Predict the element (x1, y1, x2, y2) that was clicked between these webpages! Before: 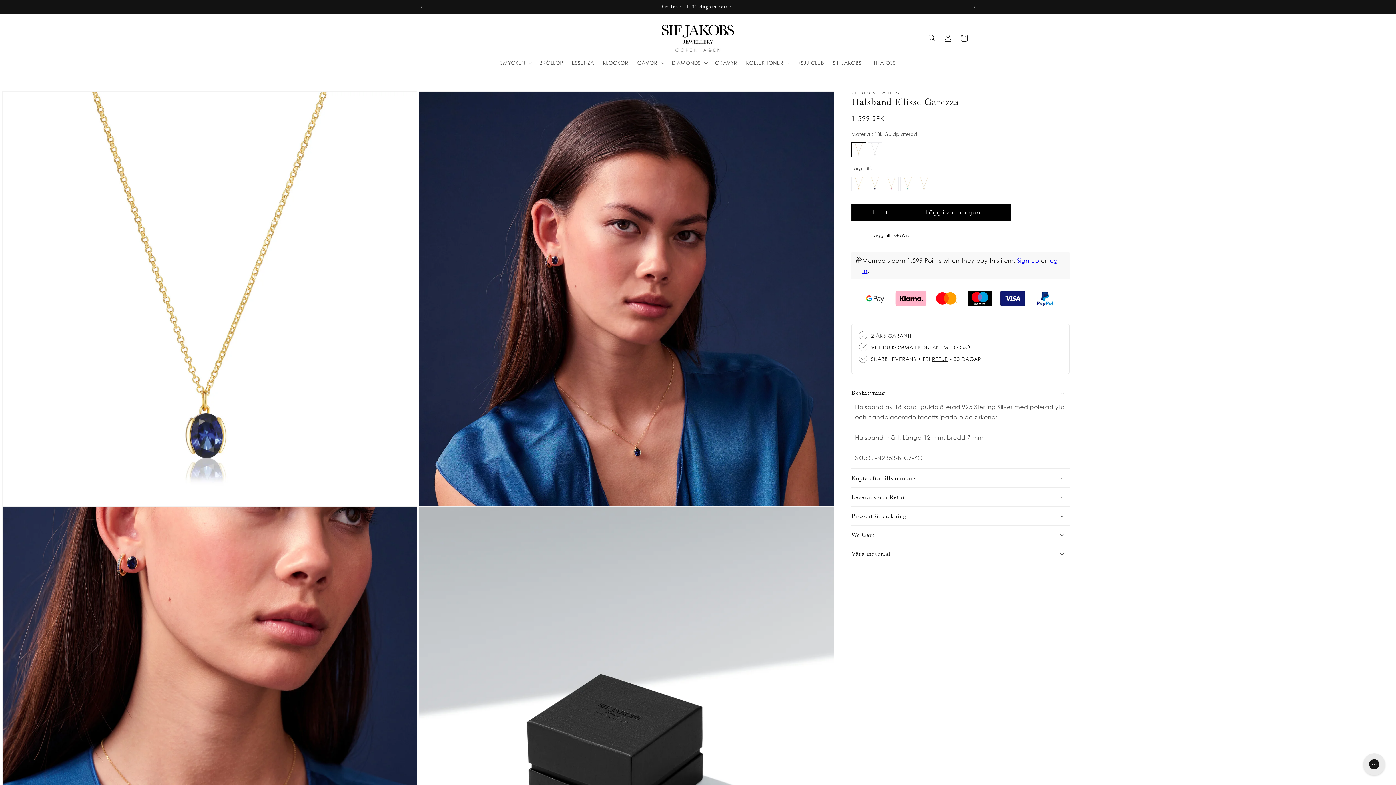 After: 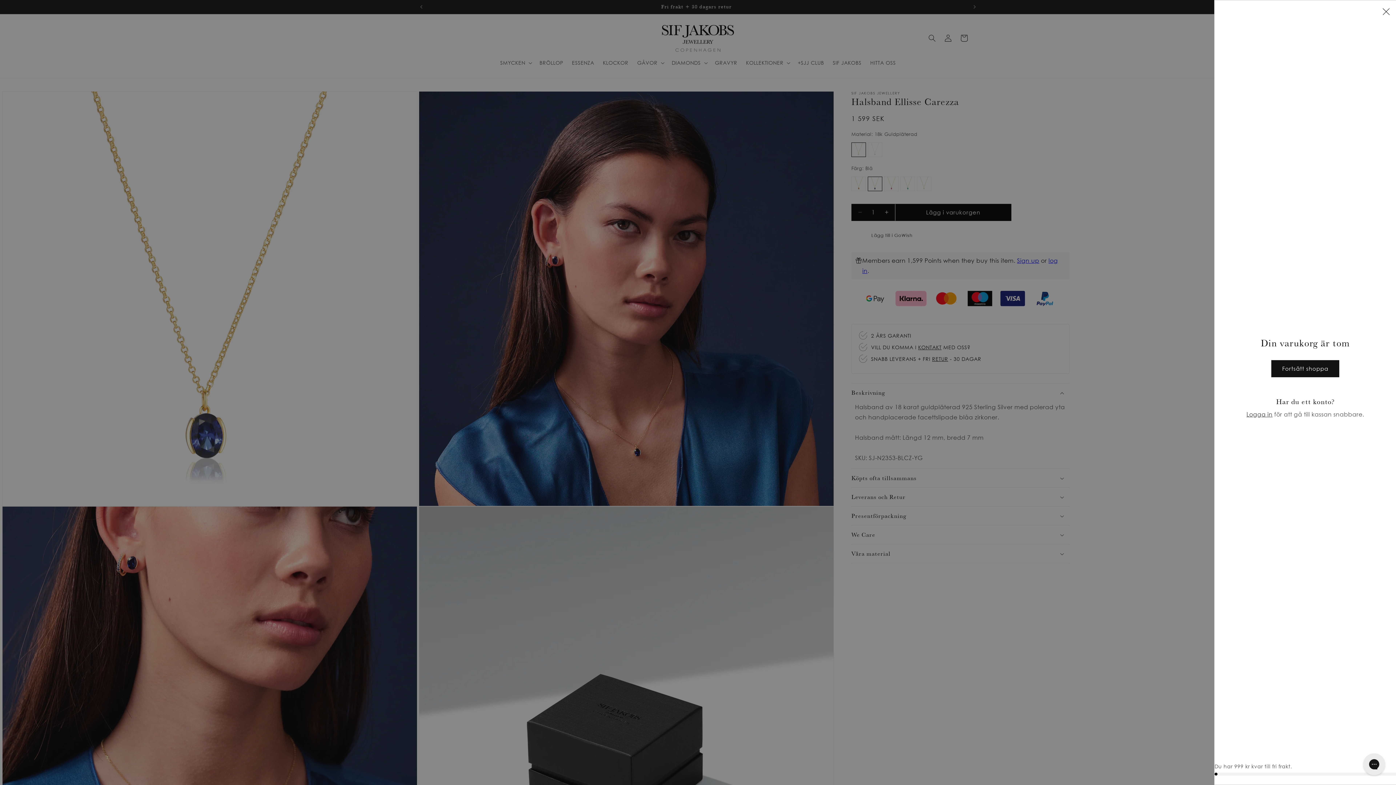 Action: bbox: (956, 30, 972, 46) label: Varukorg